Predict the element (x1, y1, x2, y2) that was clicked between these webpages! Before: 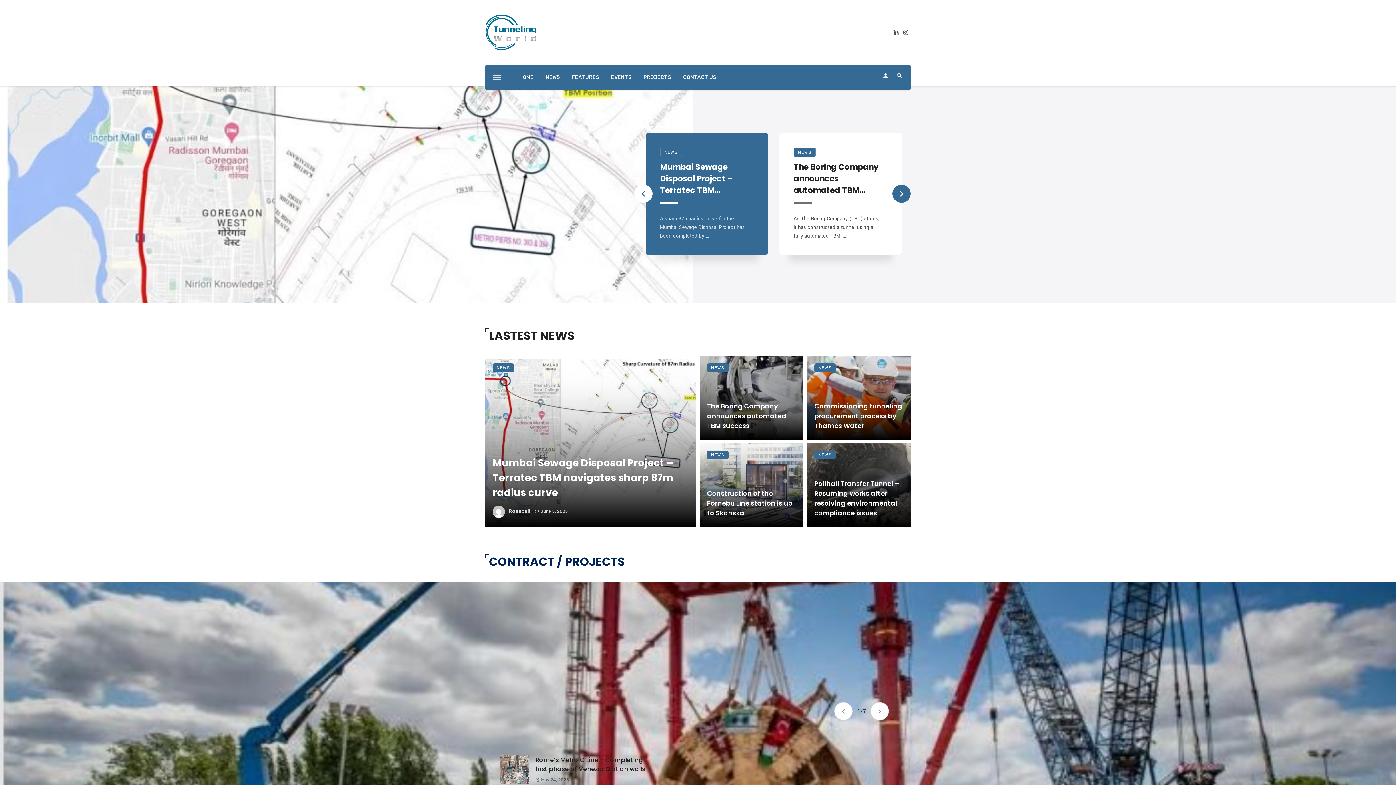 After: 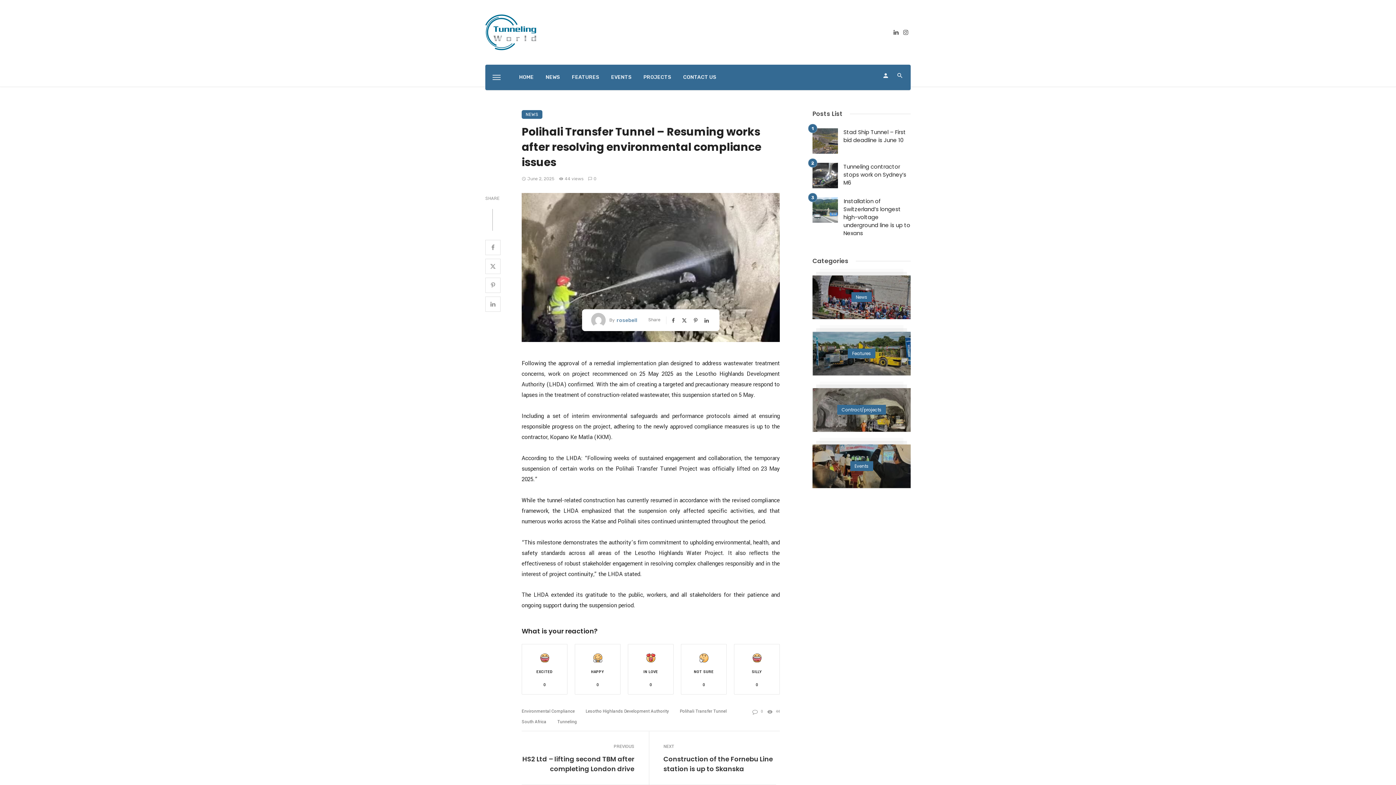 Action: bbox: (814, 478, 903, 518) label: Polihali Transfer Tunnel – Resuming works after resolving environmental compliance issues